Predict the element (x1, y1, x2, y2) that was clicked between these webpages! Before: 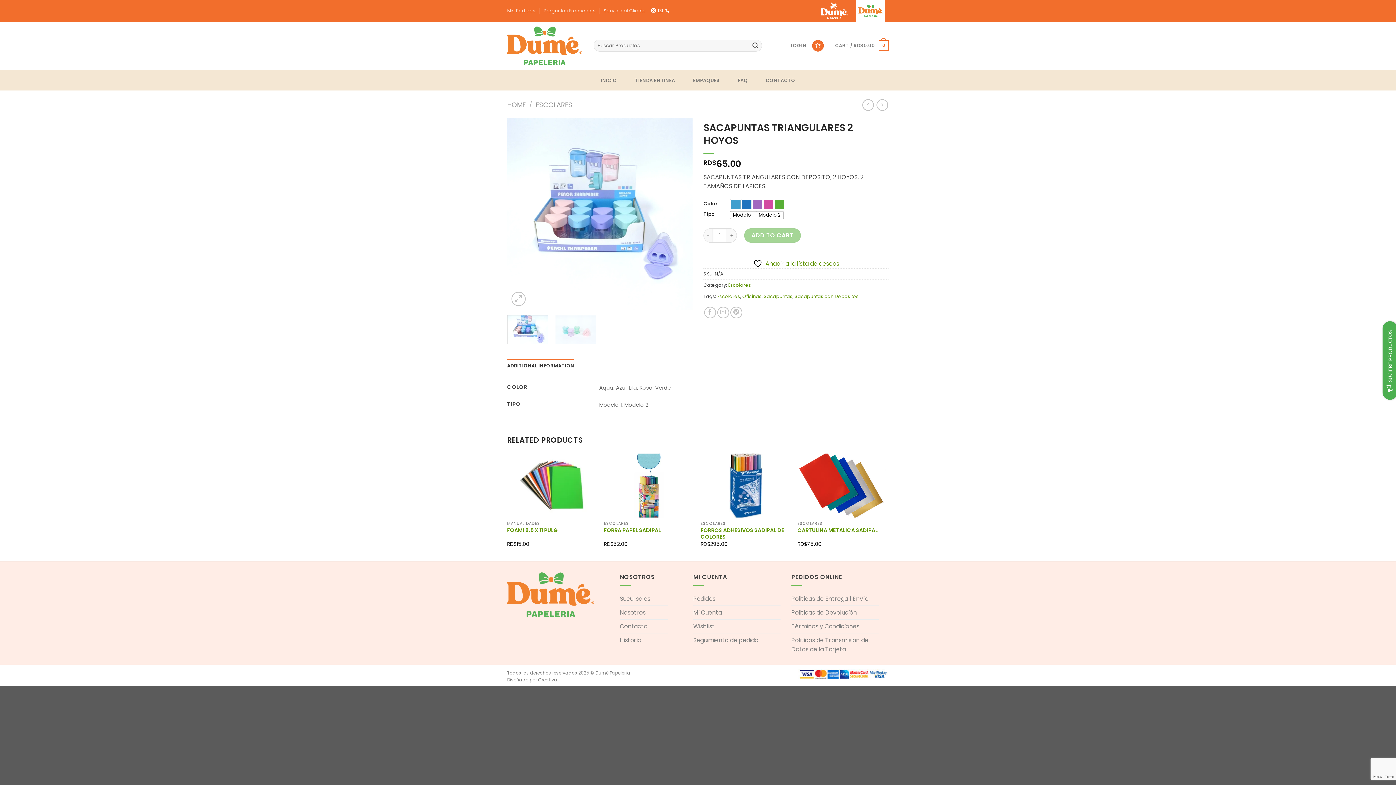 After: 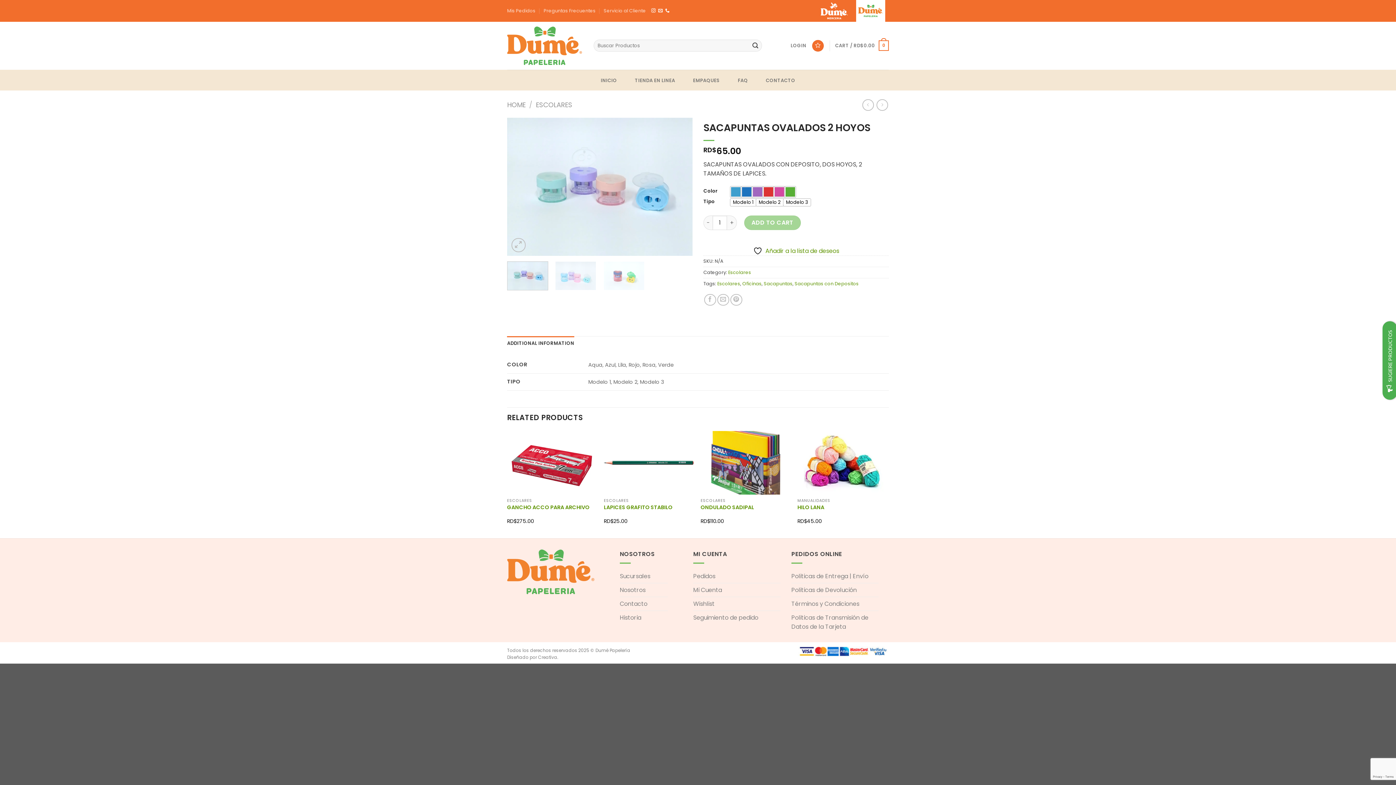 Action: bbox: (876, 99, 888, 110)